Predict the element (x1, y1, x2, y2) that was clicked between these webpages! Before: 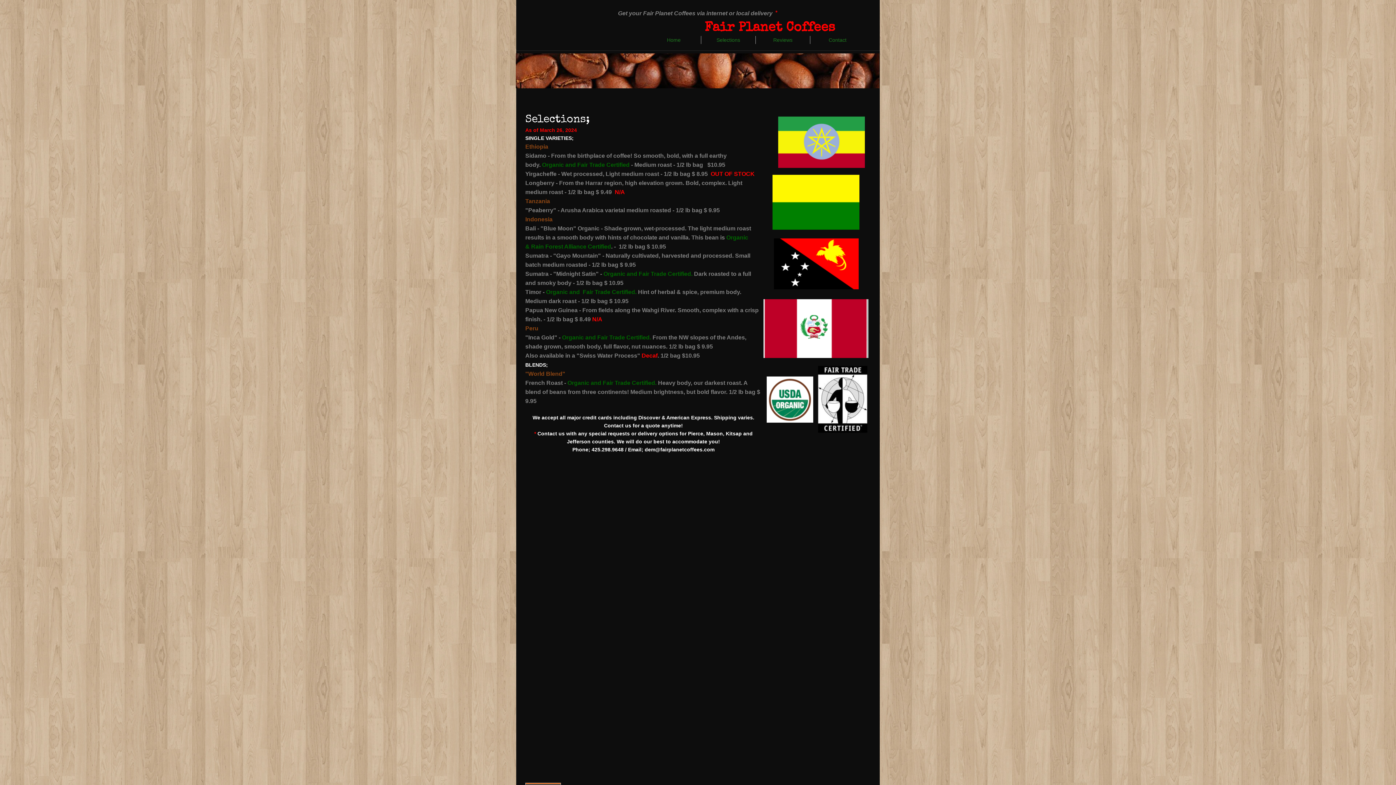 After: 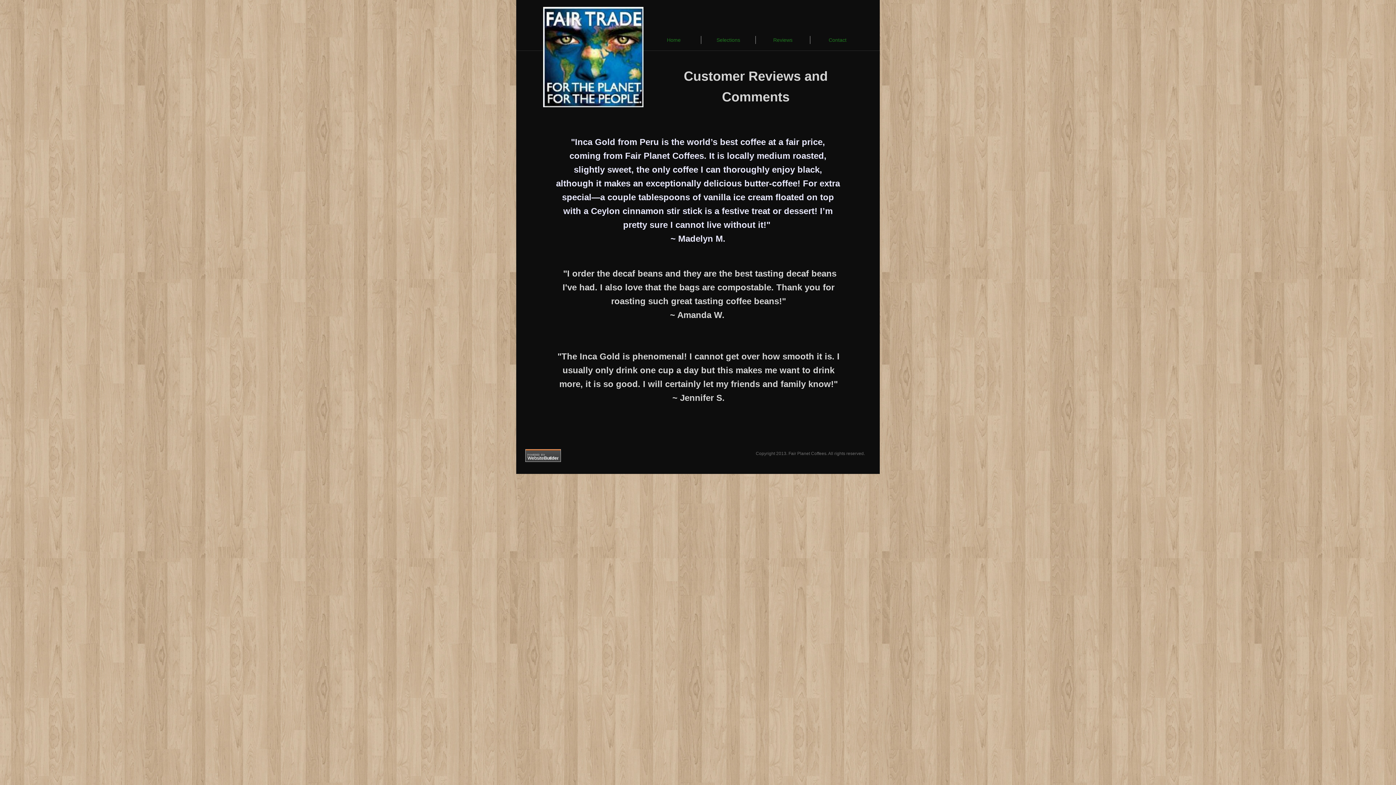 Action: bbox: (773, 37, 792, 42) label: Reviews